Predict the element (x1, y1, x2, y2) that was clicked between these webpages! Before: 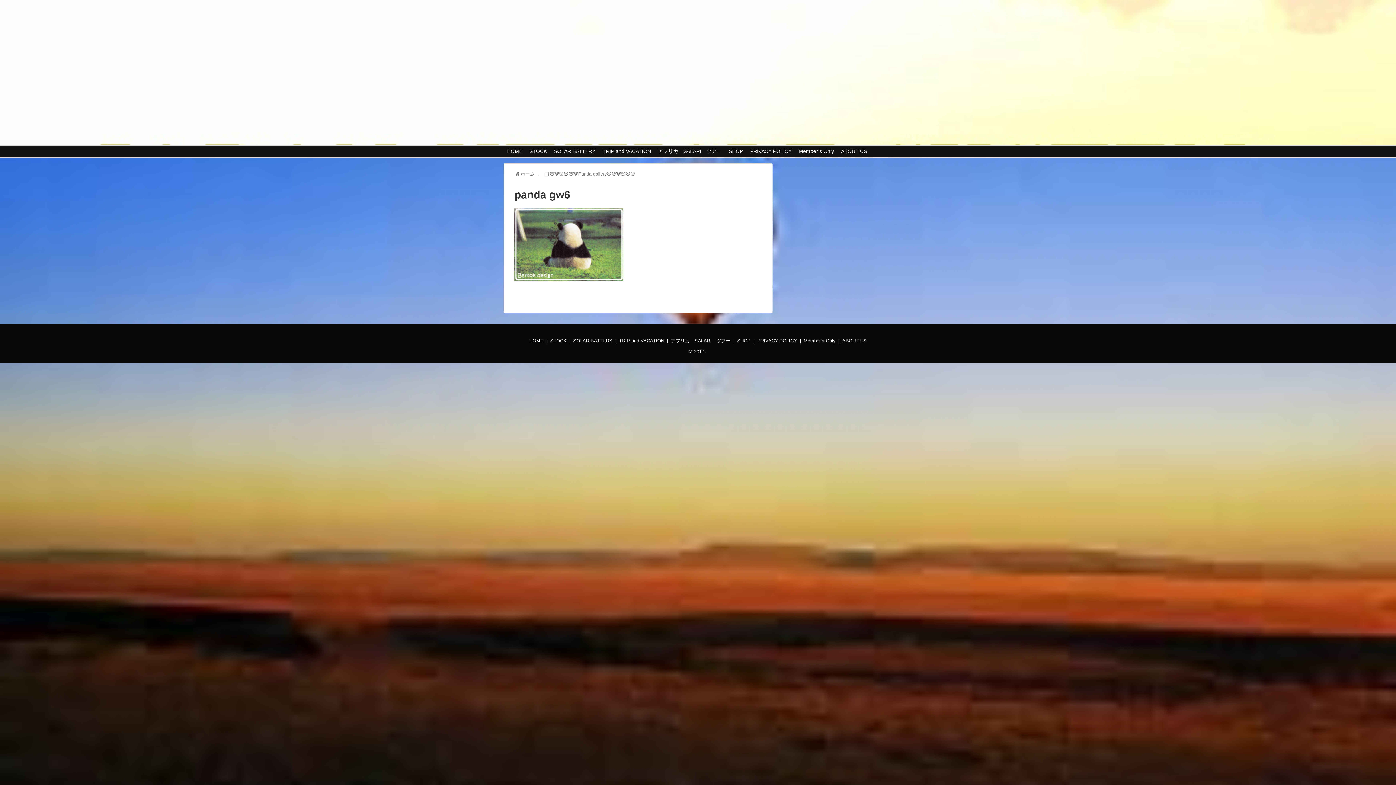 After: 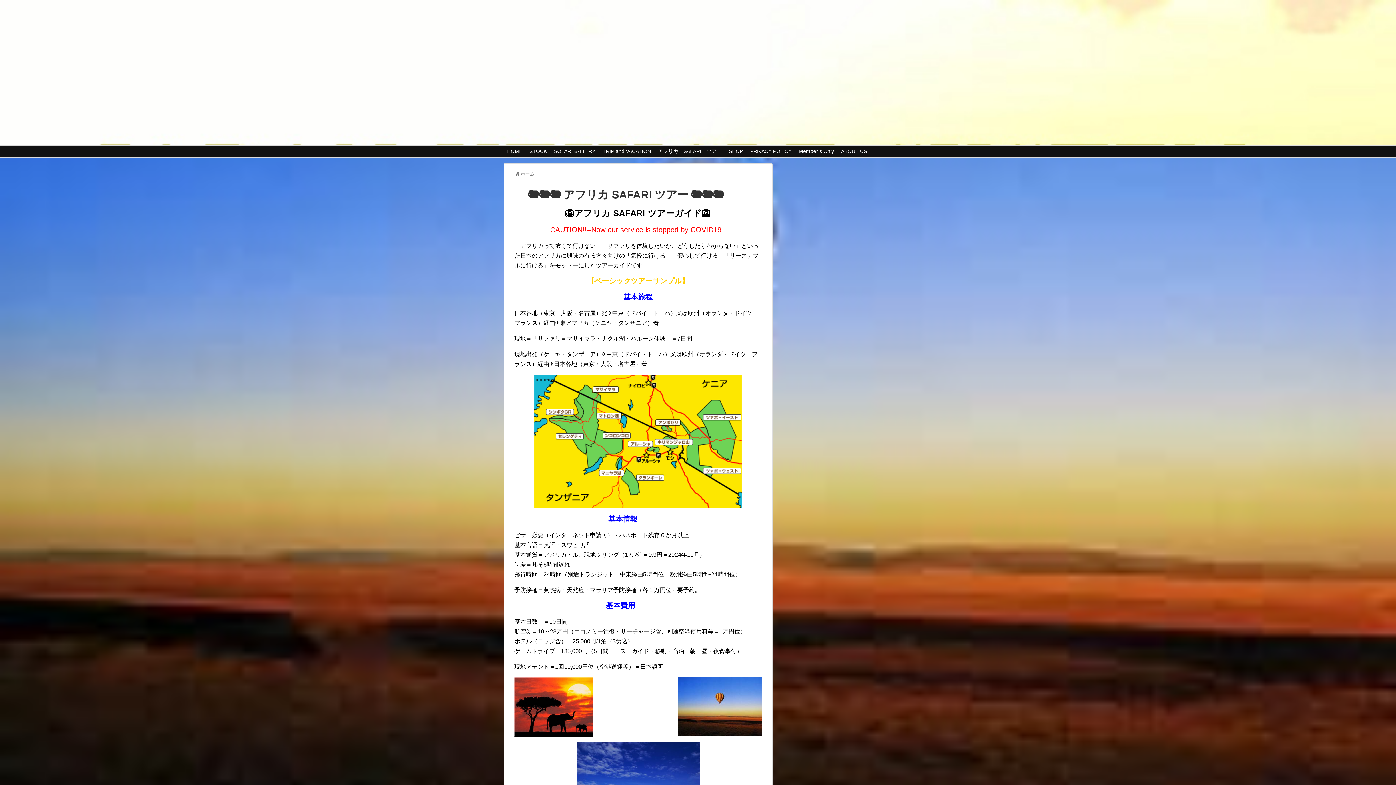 Action: label: アフリカ　SAFARI　ツアー bbox: (654, 145, 725, 157)